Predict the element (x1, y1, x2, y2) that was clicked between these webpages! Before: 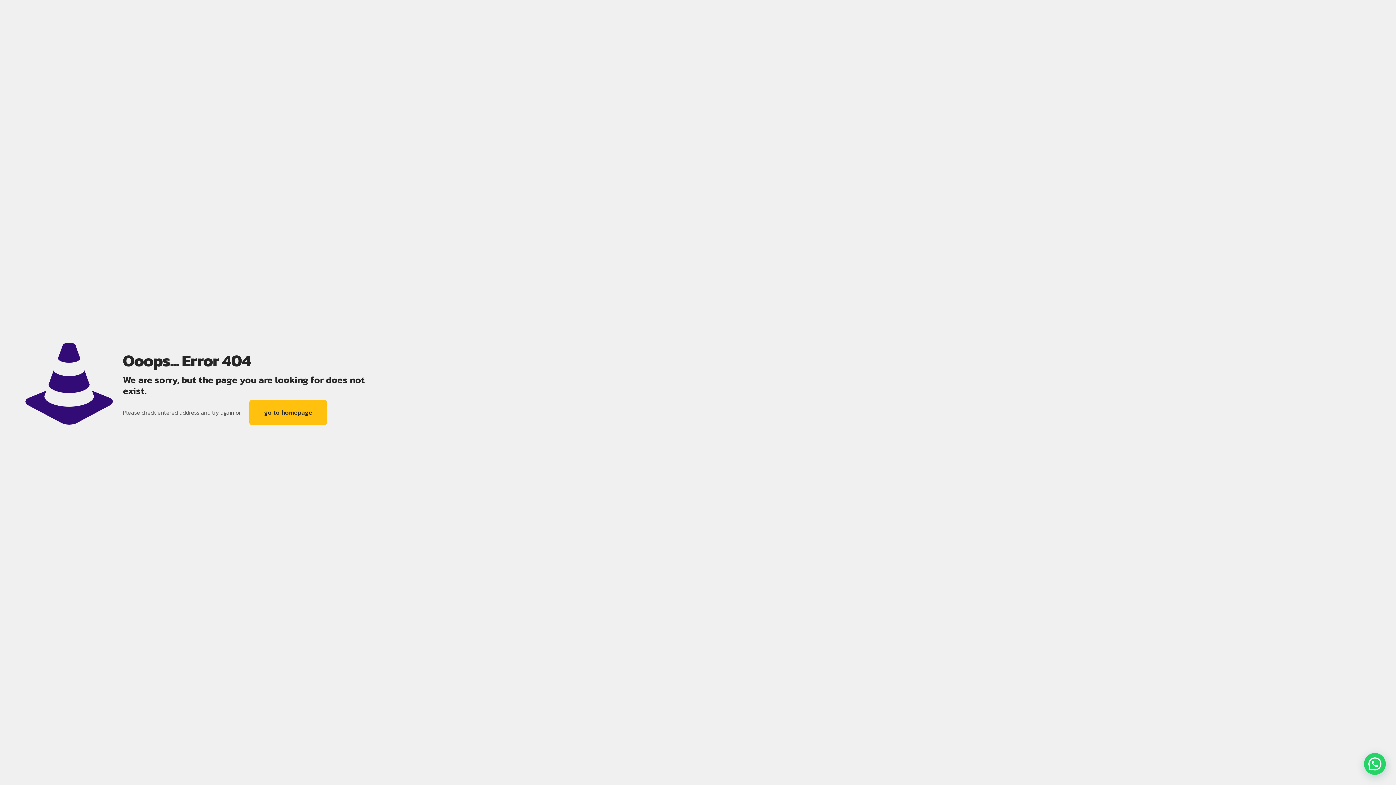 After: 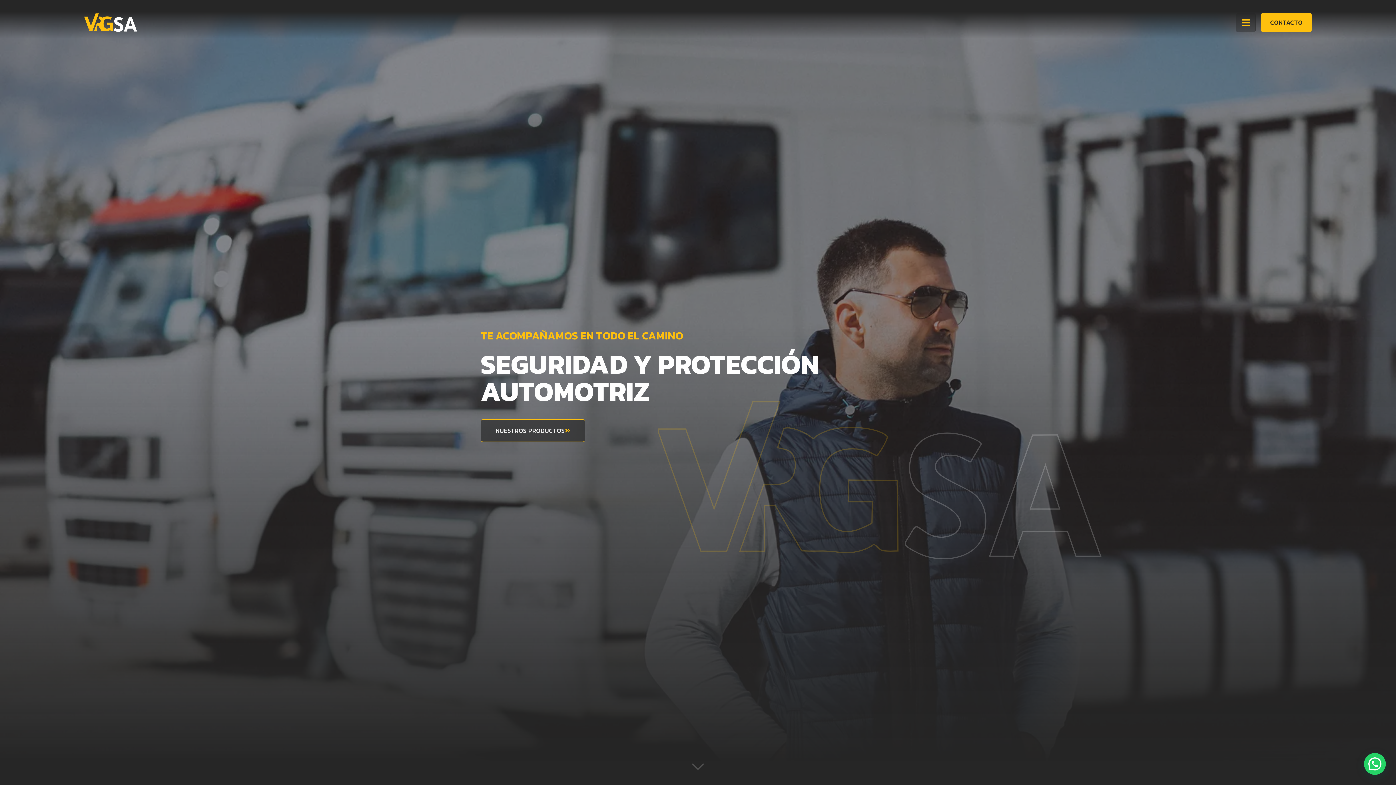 Action: label: go to homepage bbox: (249, 400, 327, 425)